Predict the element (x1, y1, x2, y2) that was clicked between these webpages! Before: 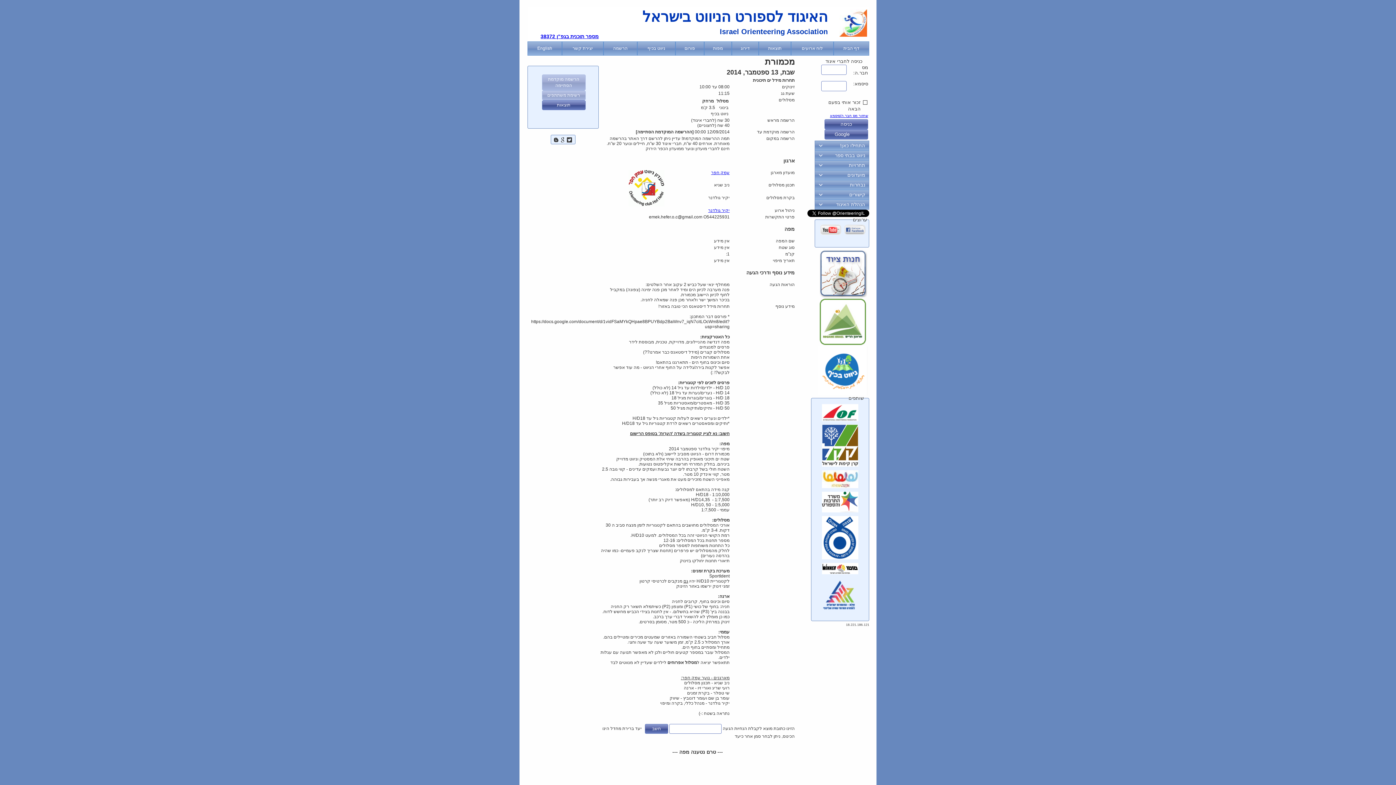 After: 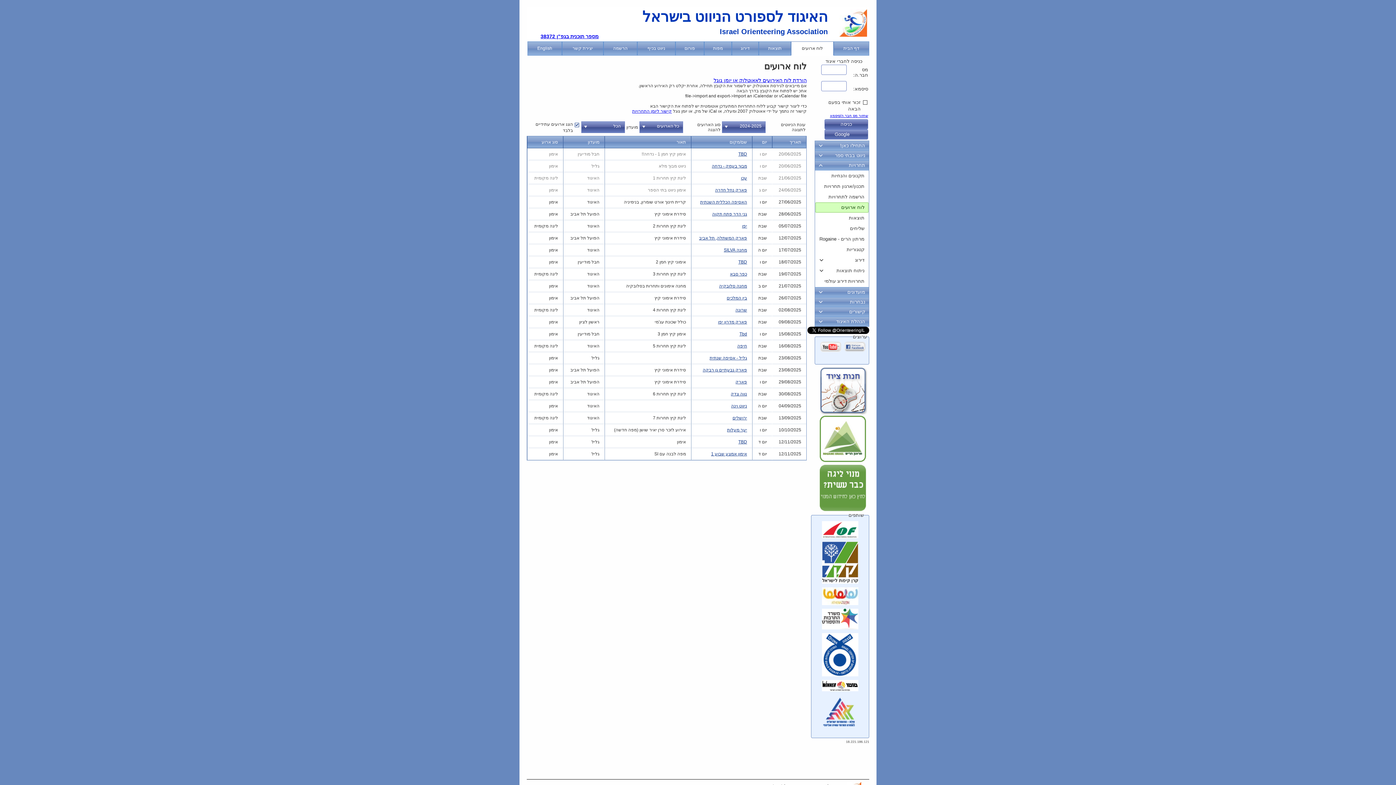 Action: bbox: (791, 41, 833, 55) label: לוח ארועים